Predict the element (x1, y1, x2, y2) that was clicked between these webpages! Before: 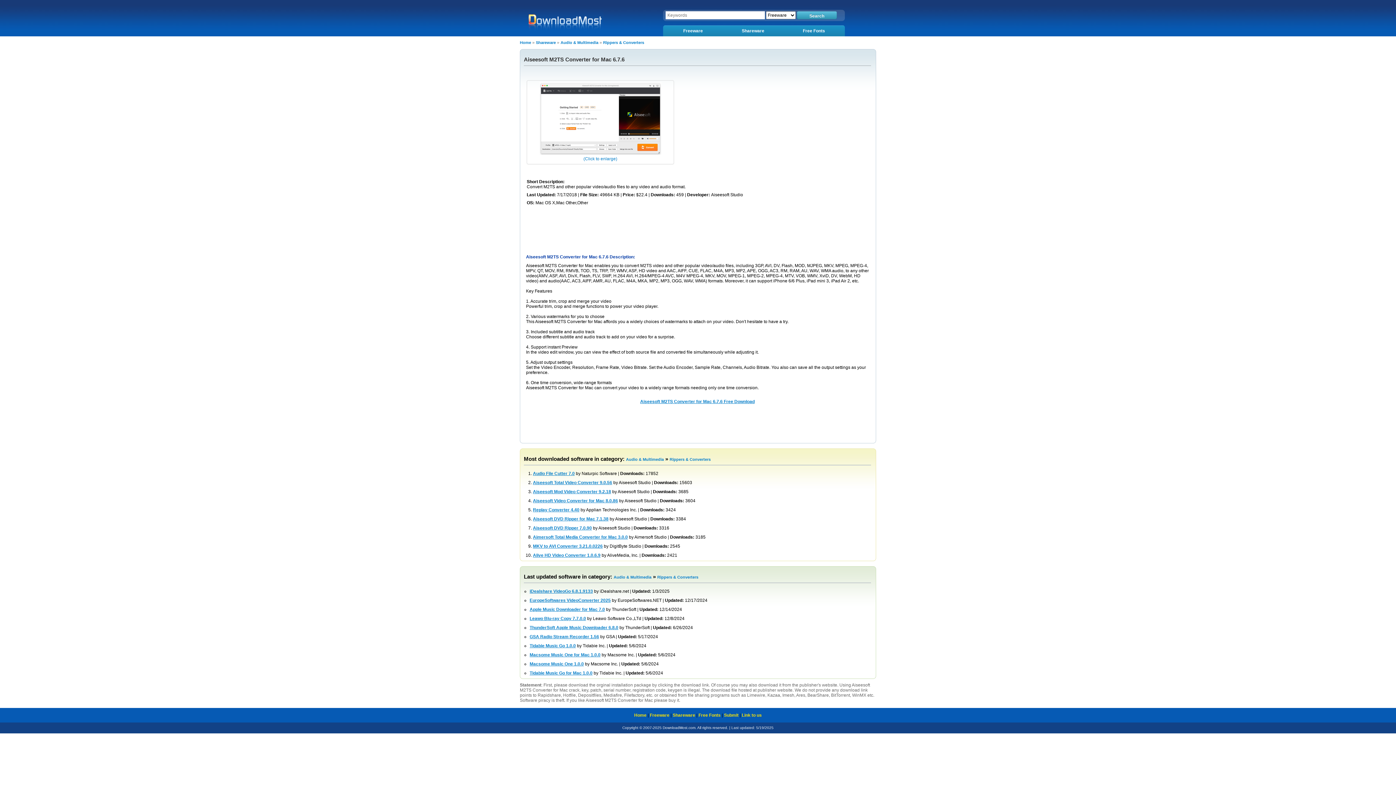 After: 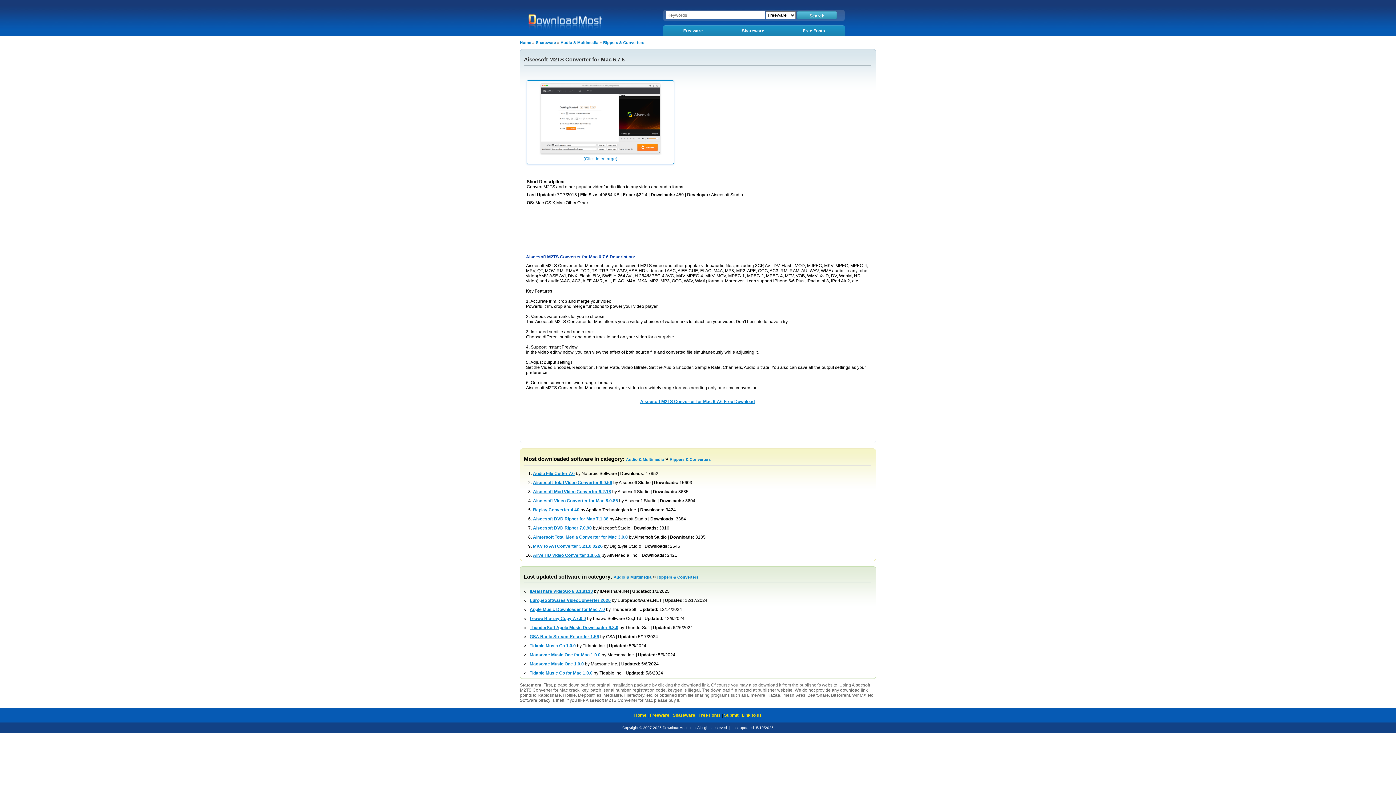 Action: label: (Click to enlarge) bbox: (526, 80, 674, 164)